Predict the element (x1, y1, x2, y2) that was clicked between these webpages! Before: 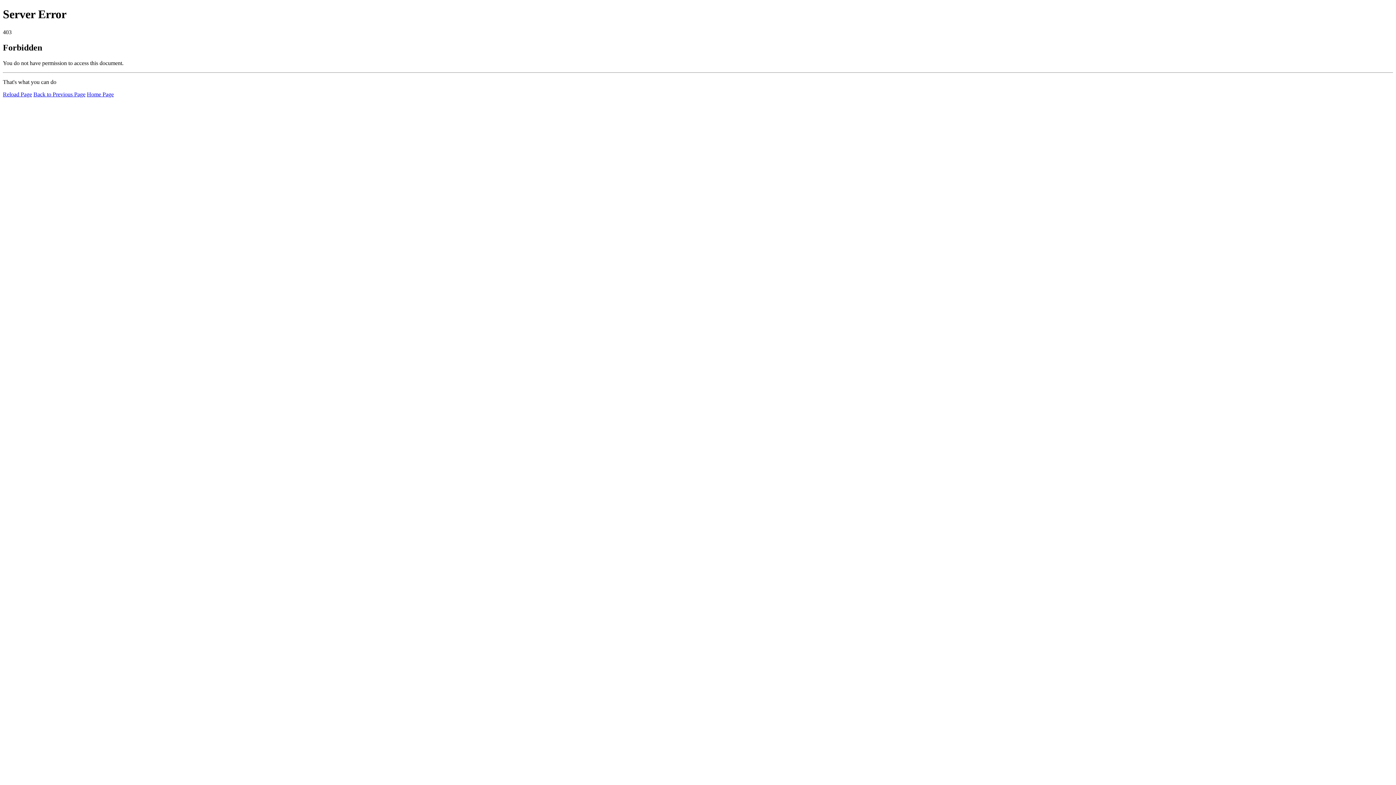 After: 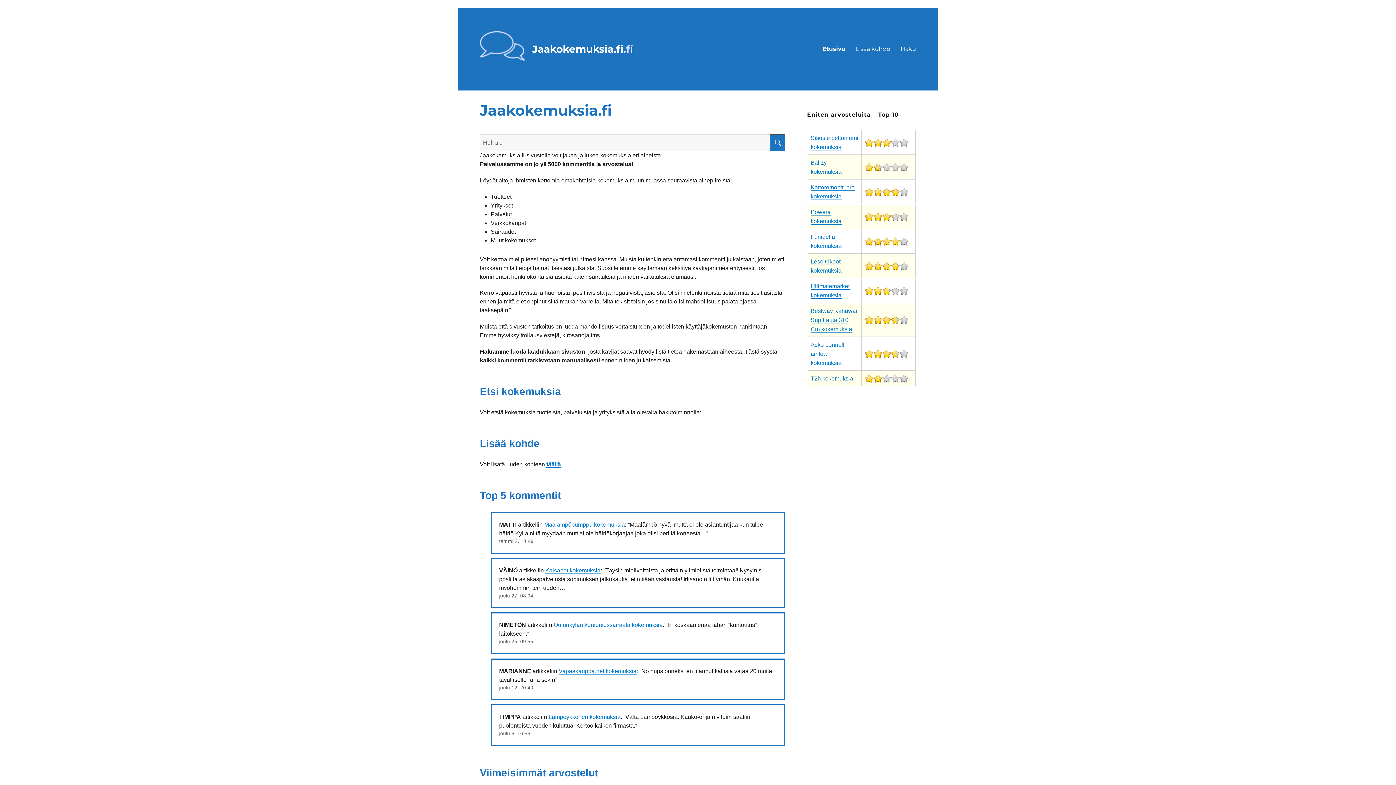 Action: bbox: (86, 91, 113, 97) label: Home Page